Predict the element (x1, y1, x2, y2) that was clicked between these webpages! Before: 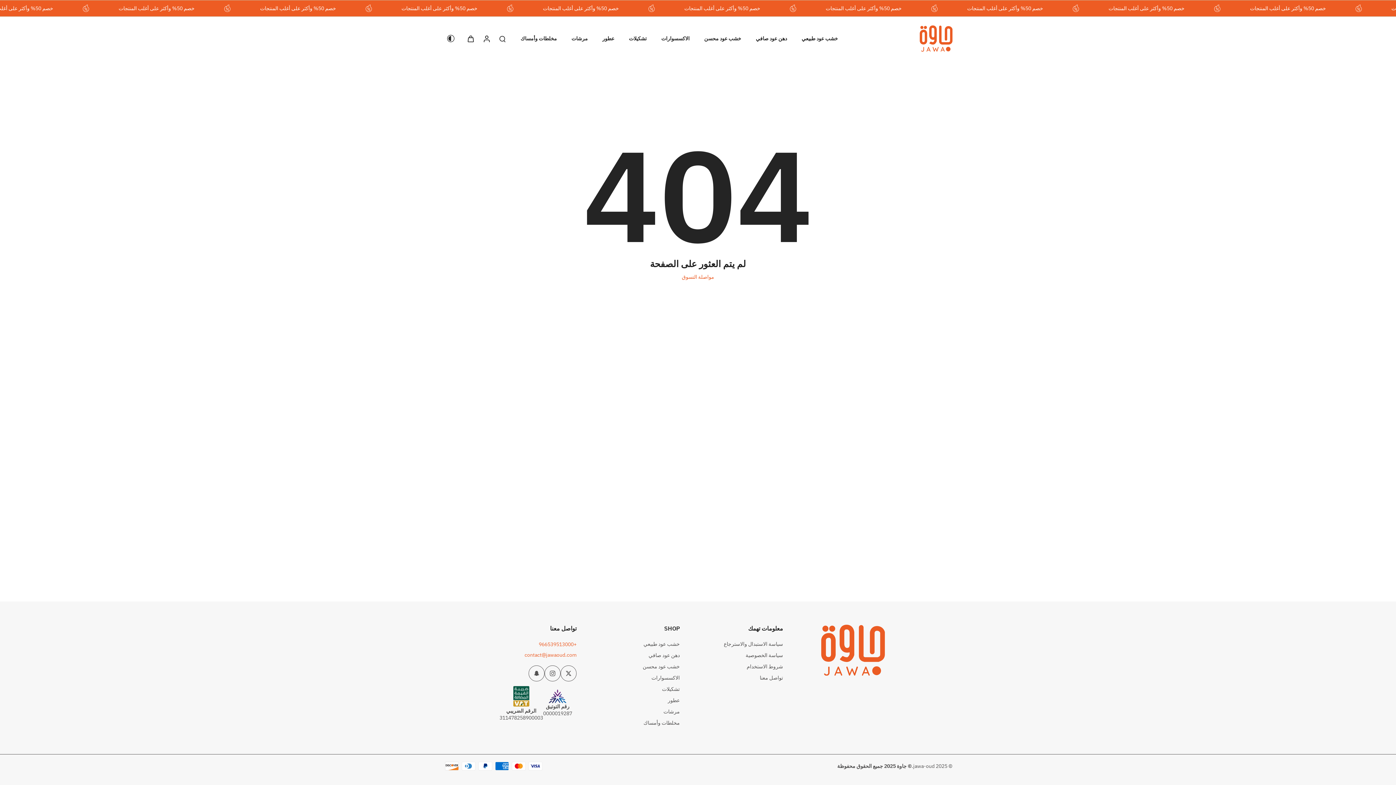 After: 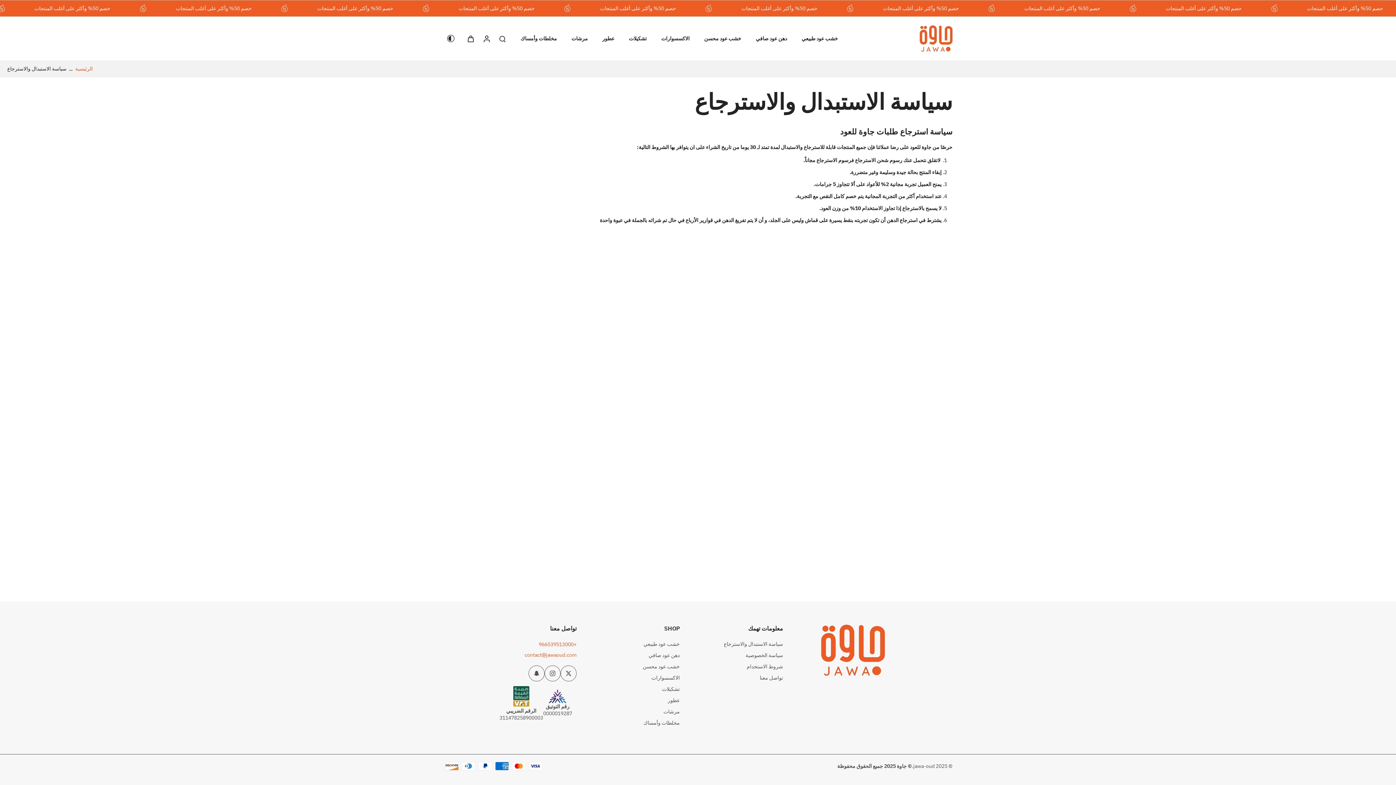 Action: label: سياسة الاستبدال والاسترجاع bbox: (724, 641, 783, 648)